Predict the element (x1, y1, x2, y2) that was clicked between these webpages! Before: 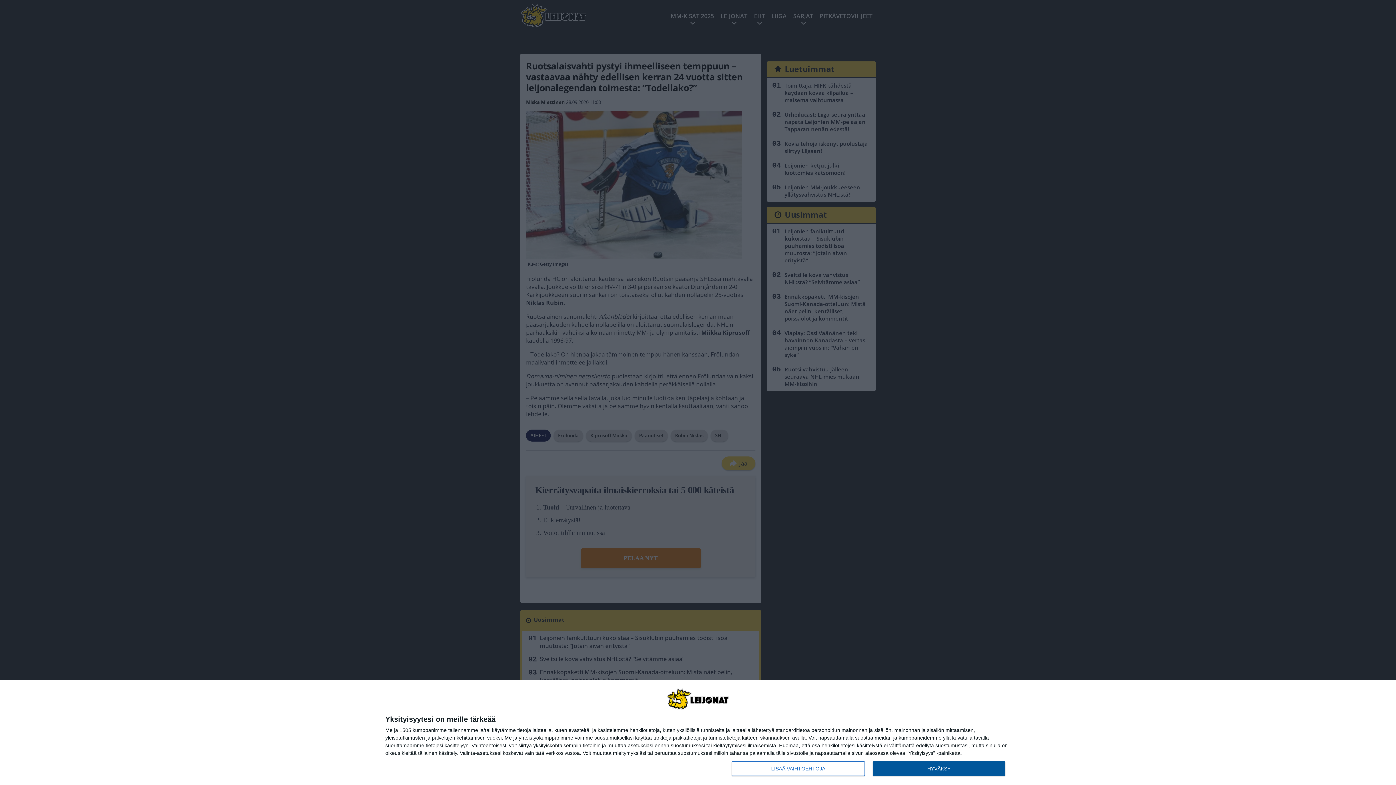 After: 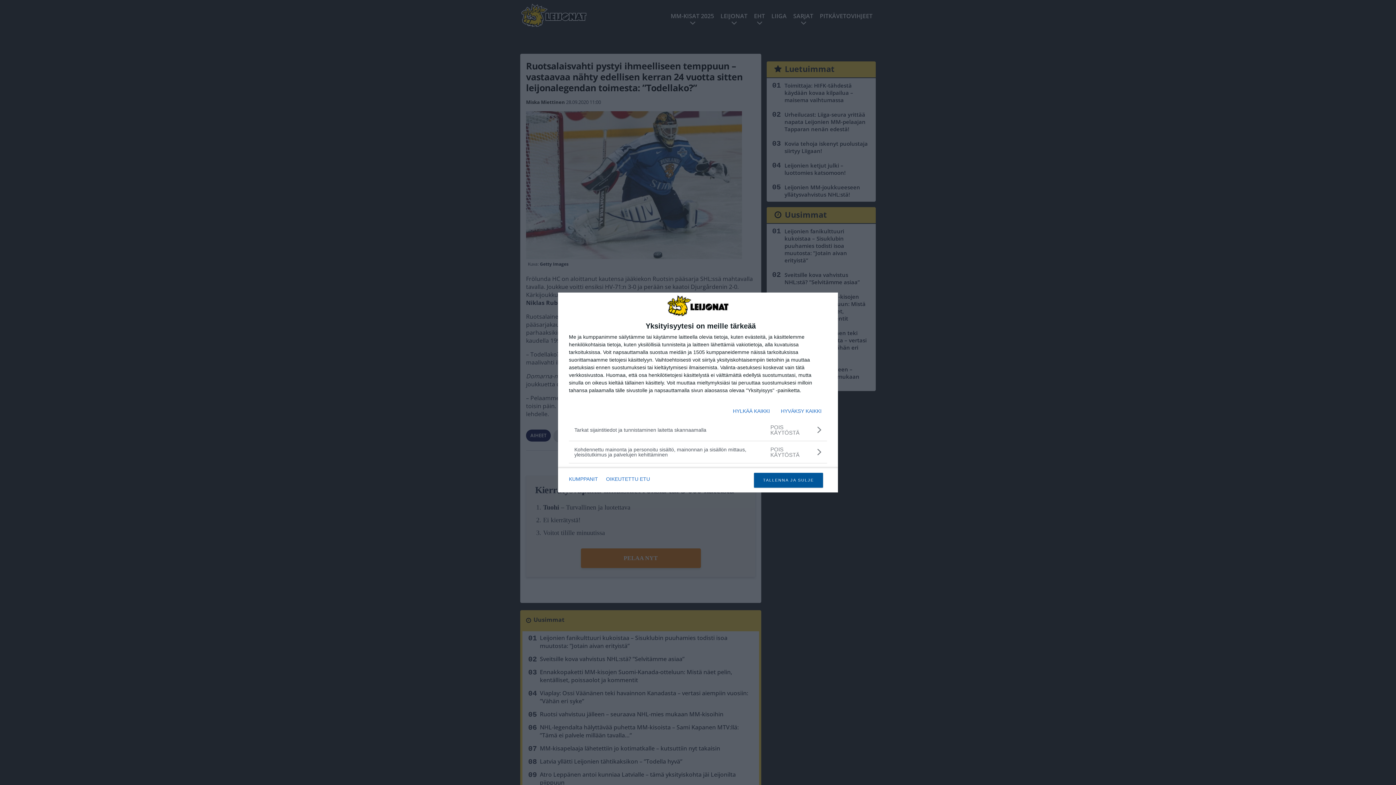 Action: label: LISÄÄ VAIHTOEHTOJA bbox: (732, 761, 864, 776)